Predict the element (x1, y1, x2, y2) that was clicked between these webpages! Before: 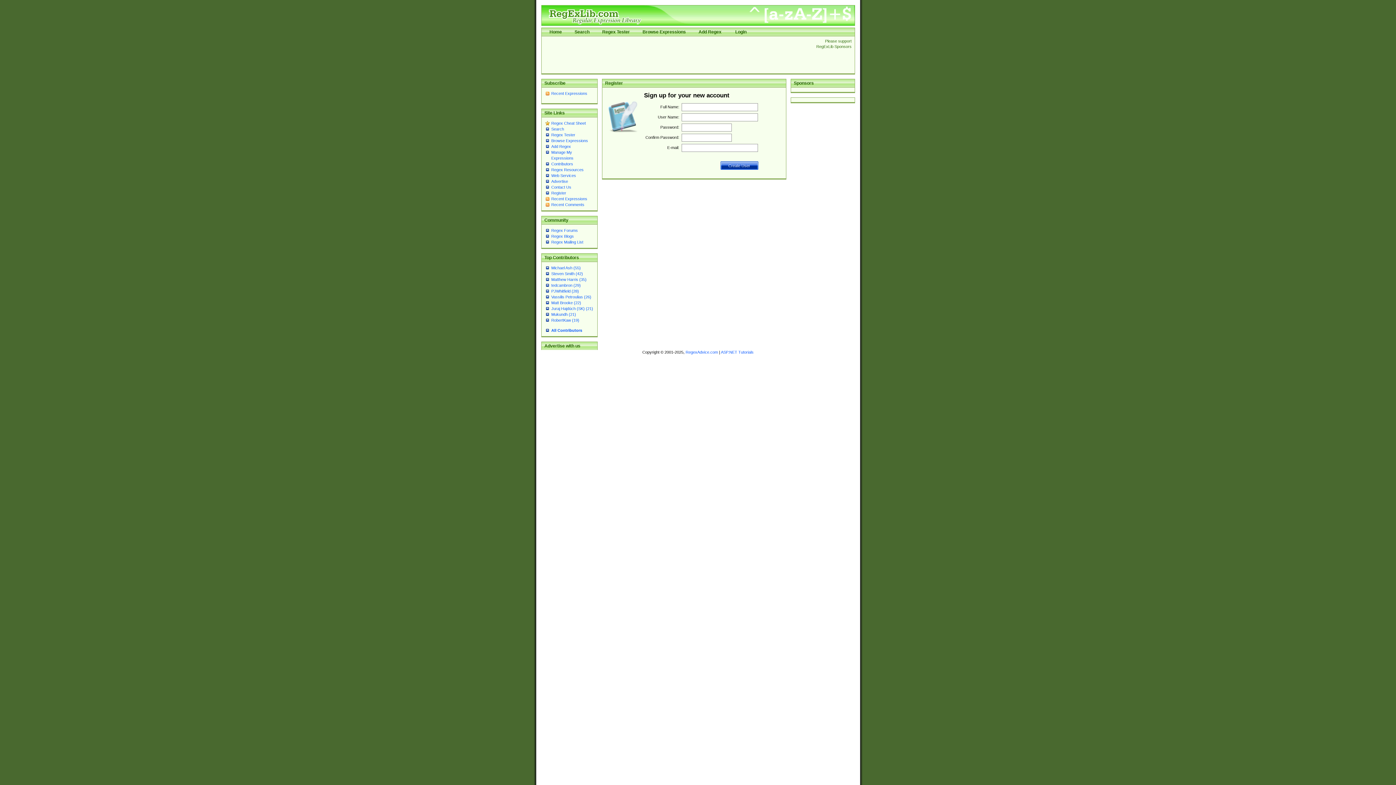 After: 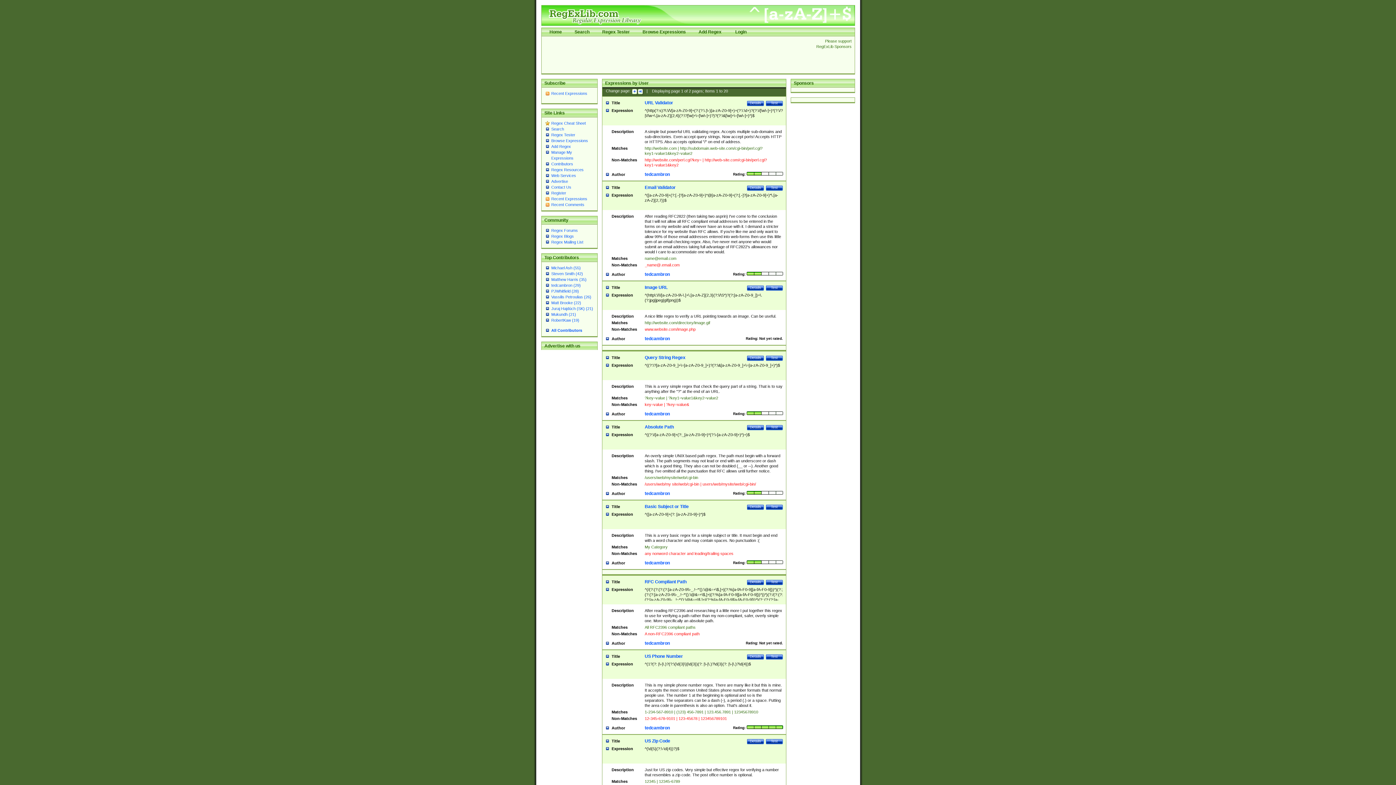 Action: label: tedcambron (29) bbox: (551, 283, 580, 287)